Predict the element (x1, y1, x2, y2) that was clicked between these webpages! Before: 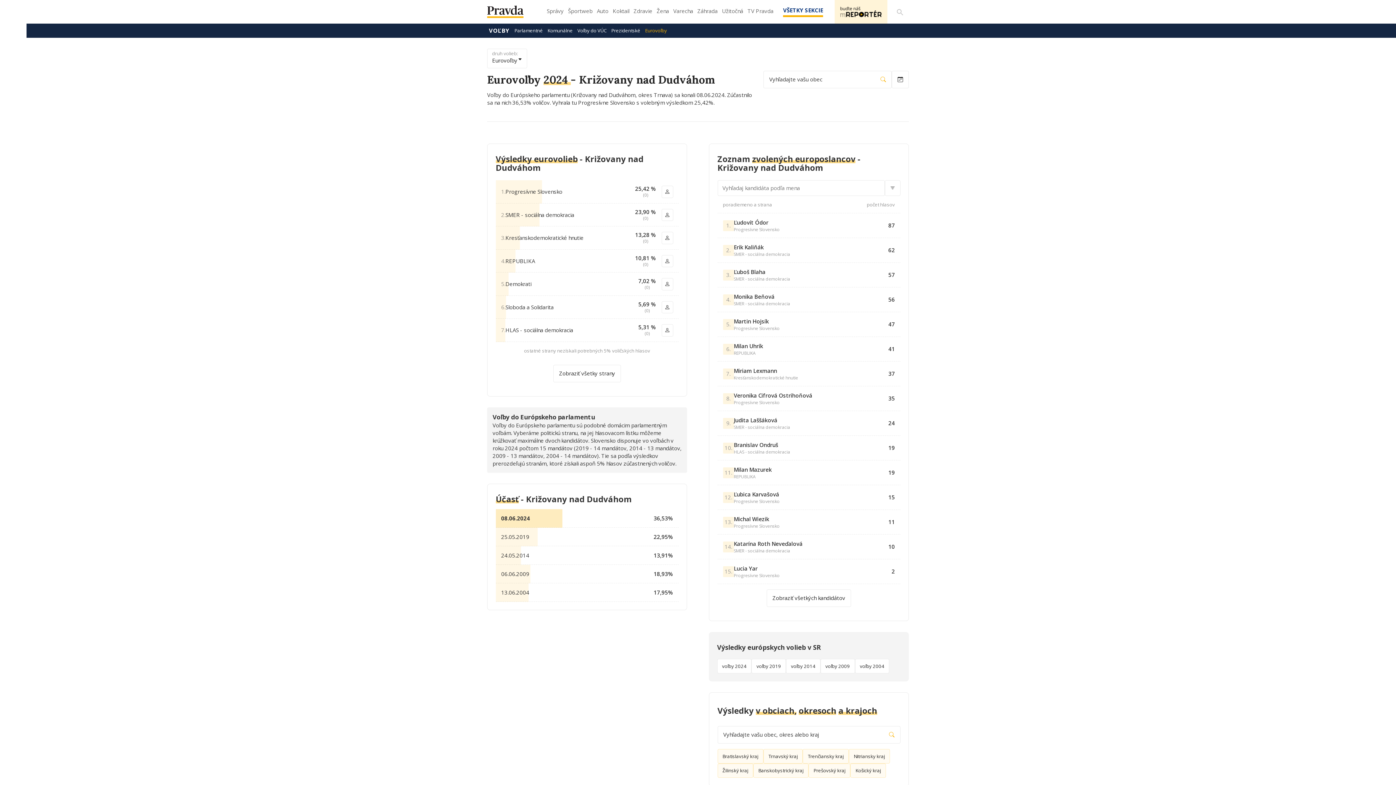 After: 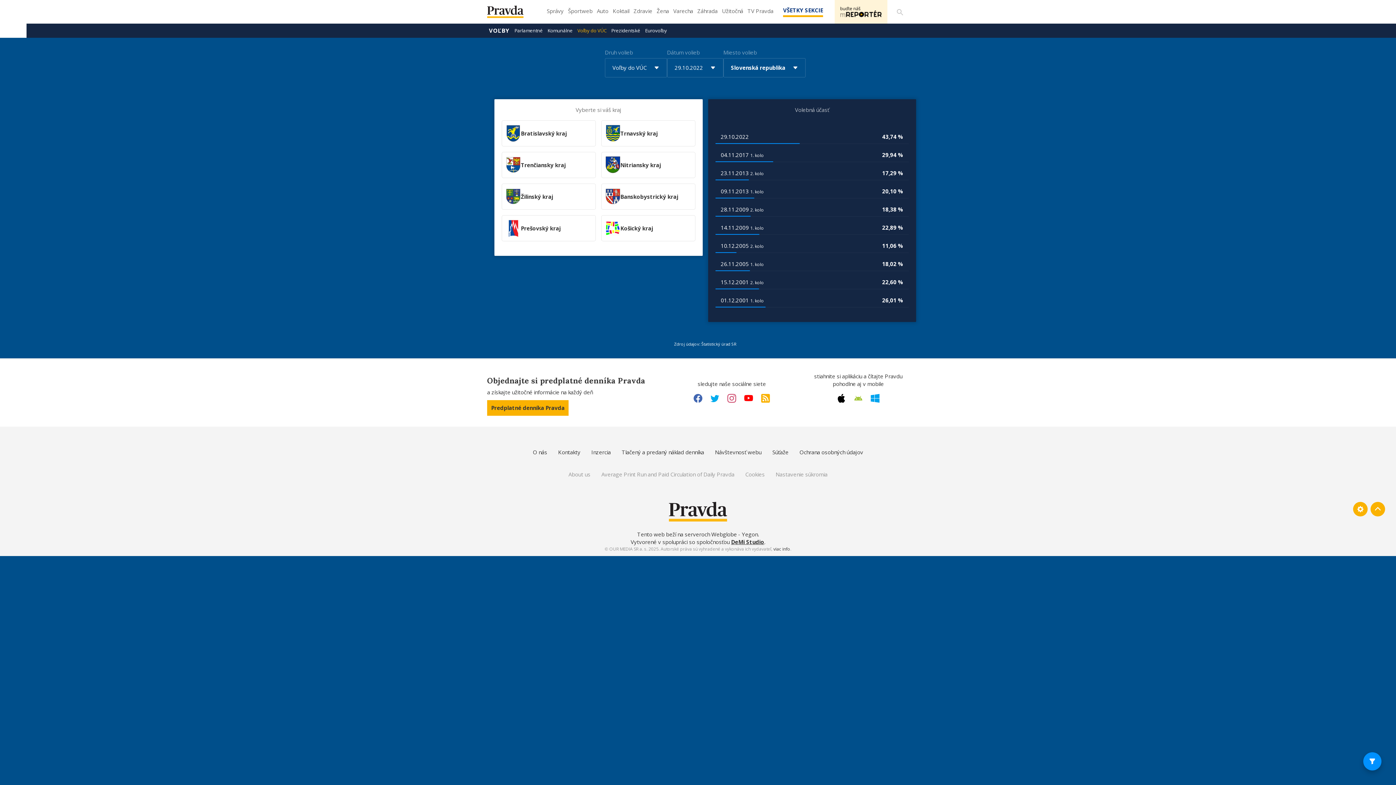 Action: label: Voľby do VÚC bbox: (575, 23, 608, 37)